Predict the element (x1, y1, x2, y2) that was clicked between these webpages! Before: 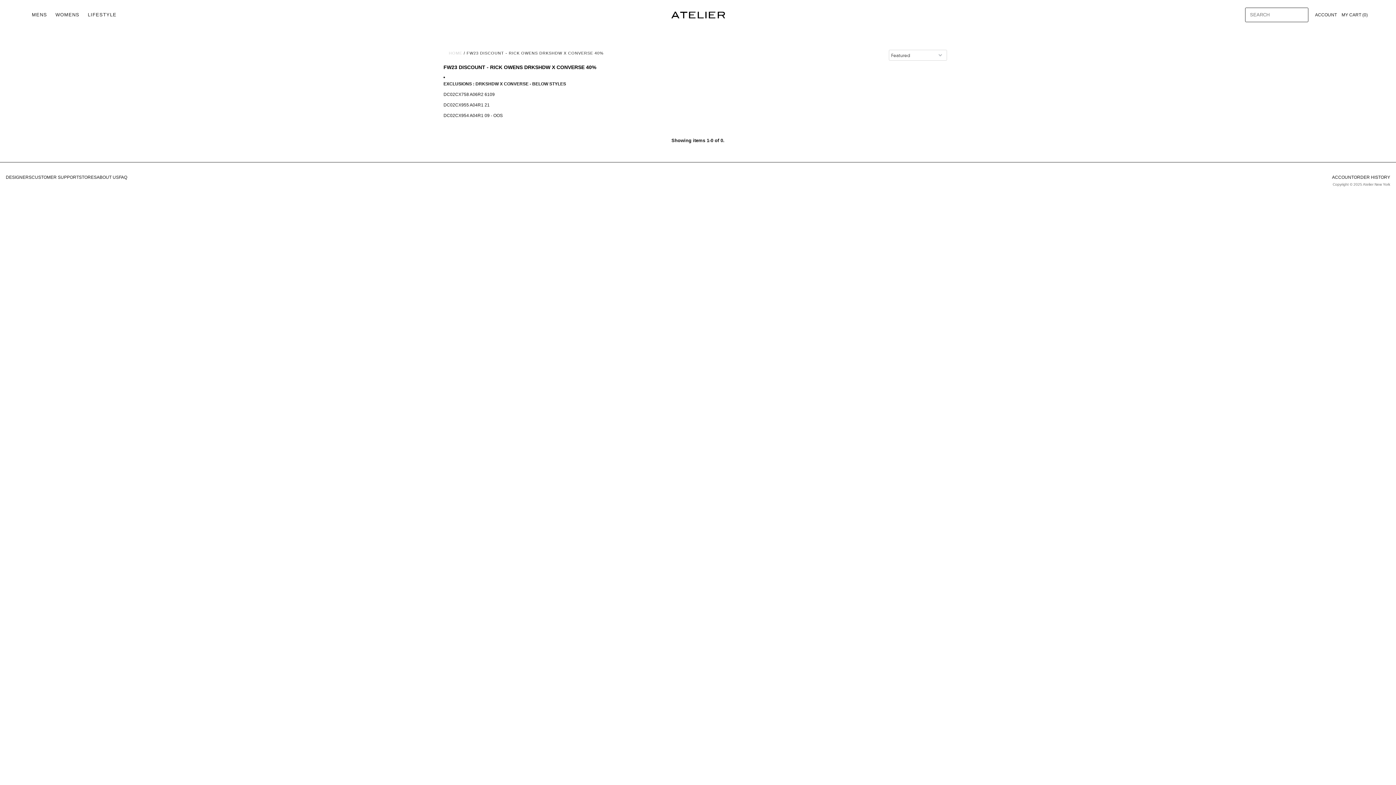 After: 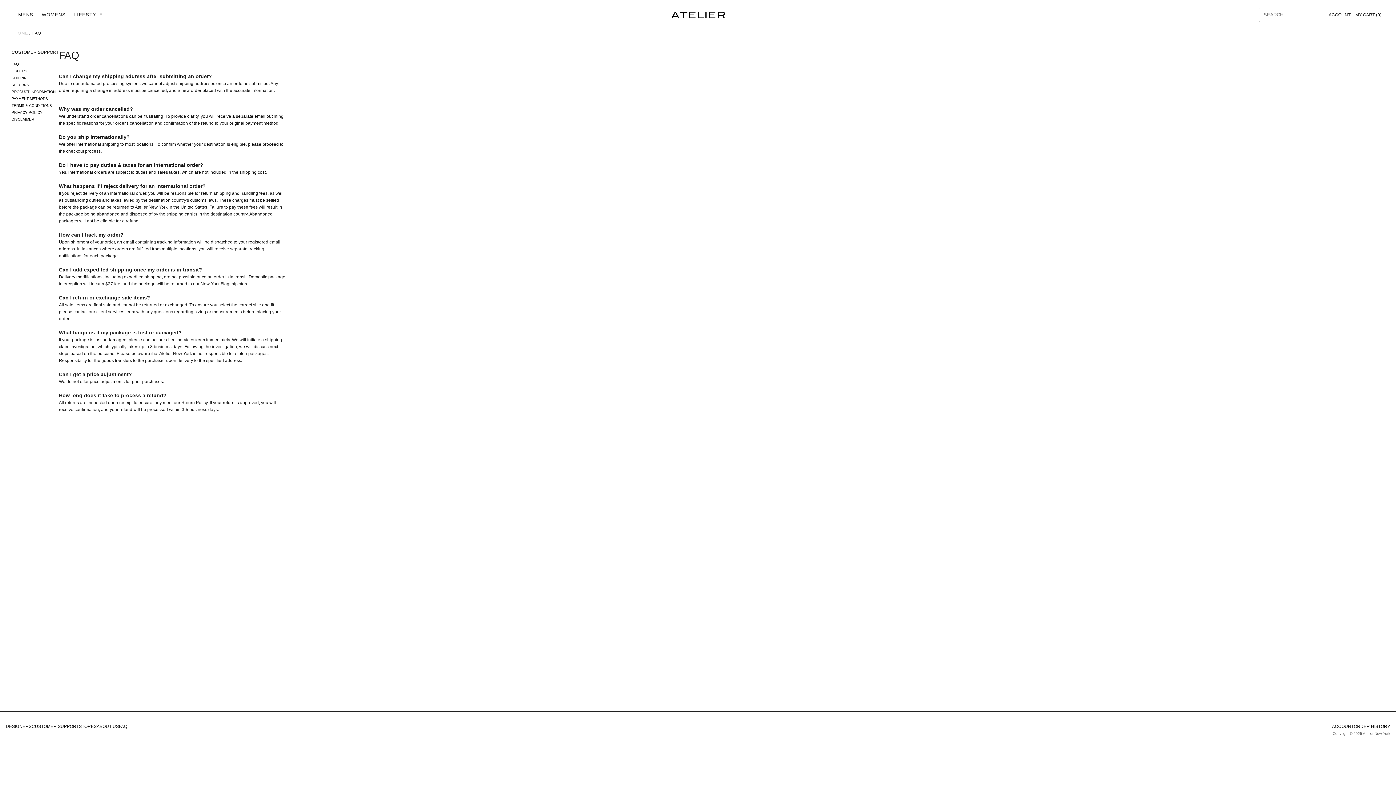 Action: bbox: (118, 174, 127, 180) label: FAQ